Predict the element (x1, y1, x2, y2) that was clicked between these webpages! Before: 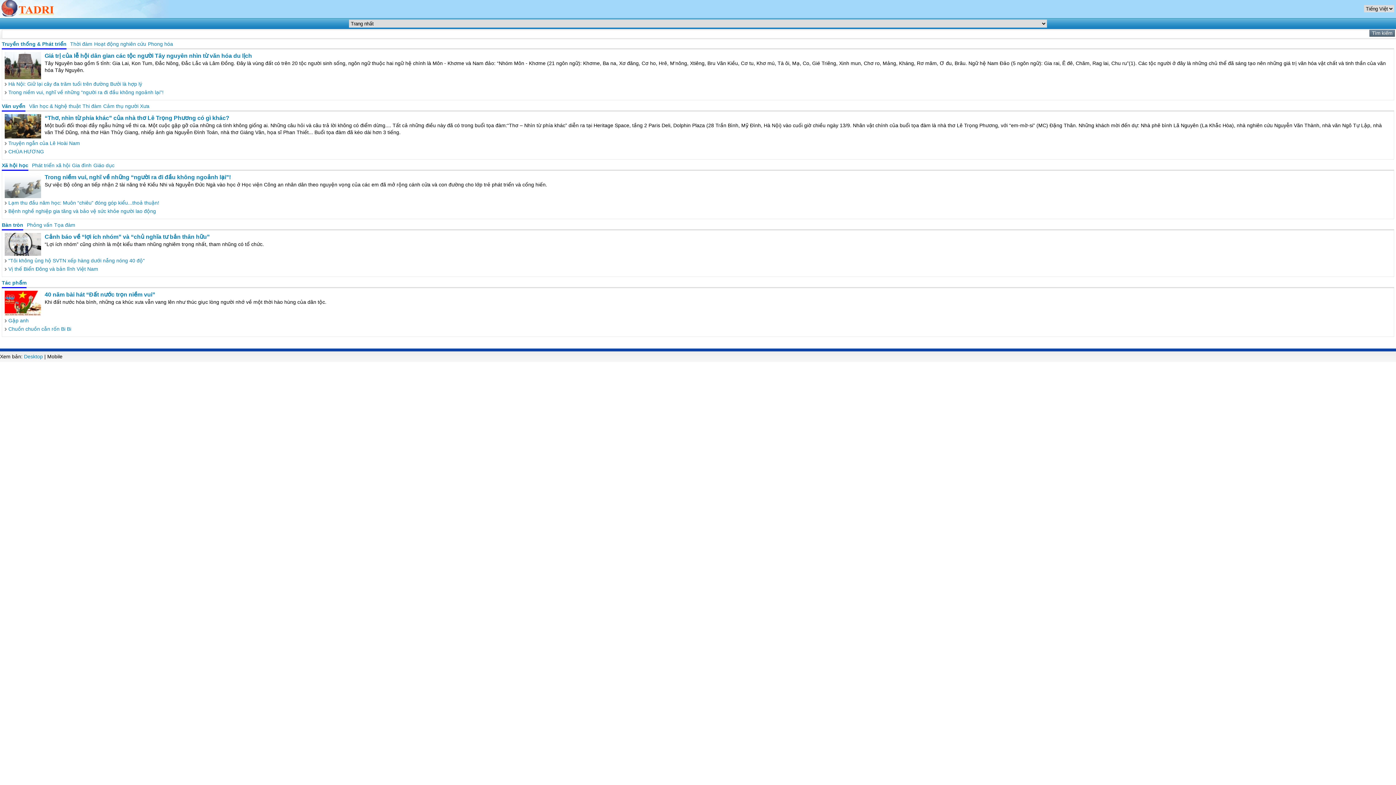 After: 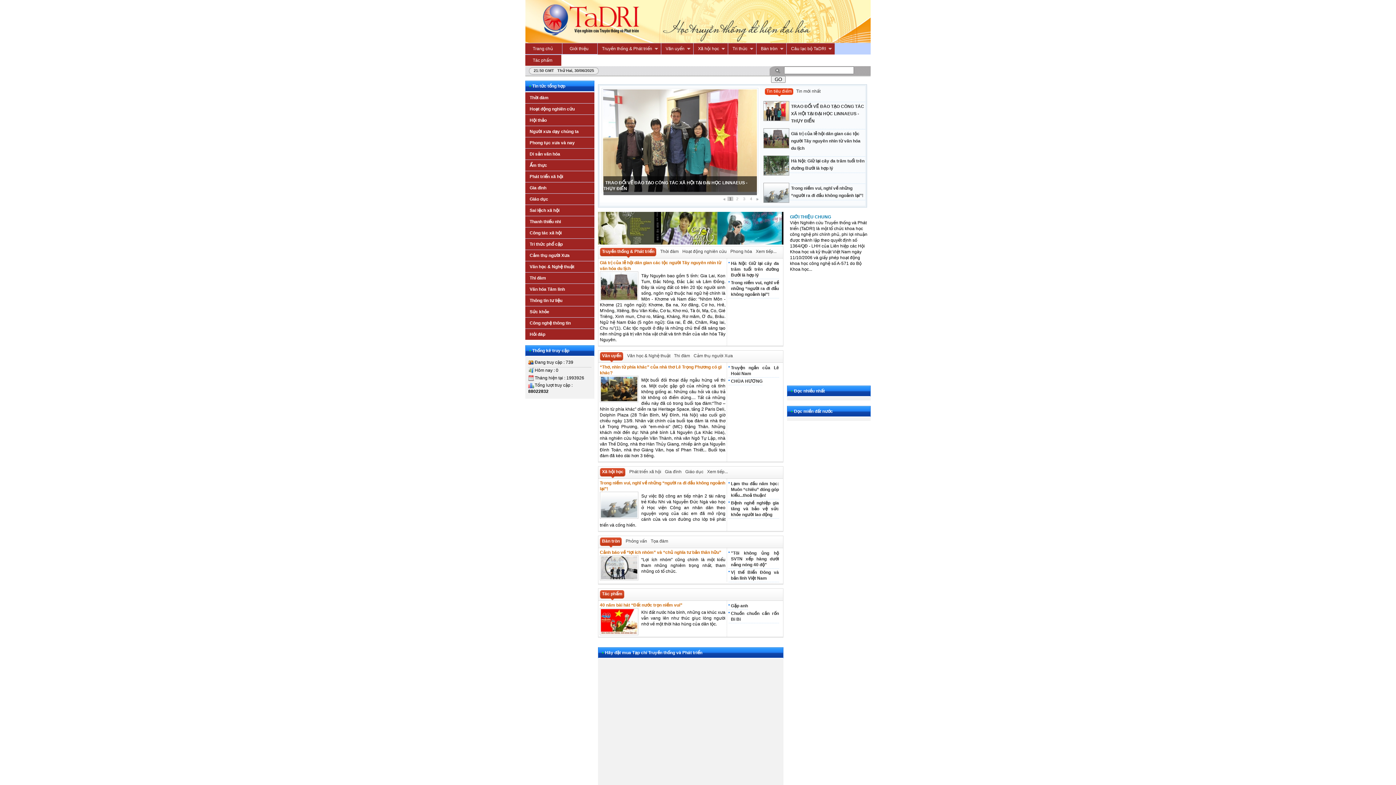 Action: label: Desktop bbox: (24, 353, 42, 359)